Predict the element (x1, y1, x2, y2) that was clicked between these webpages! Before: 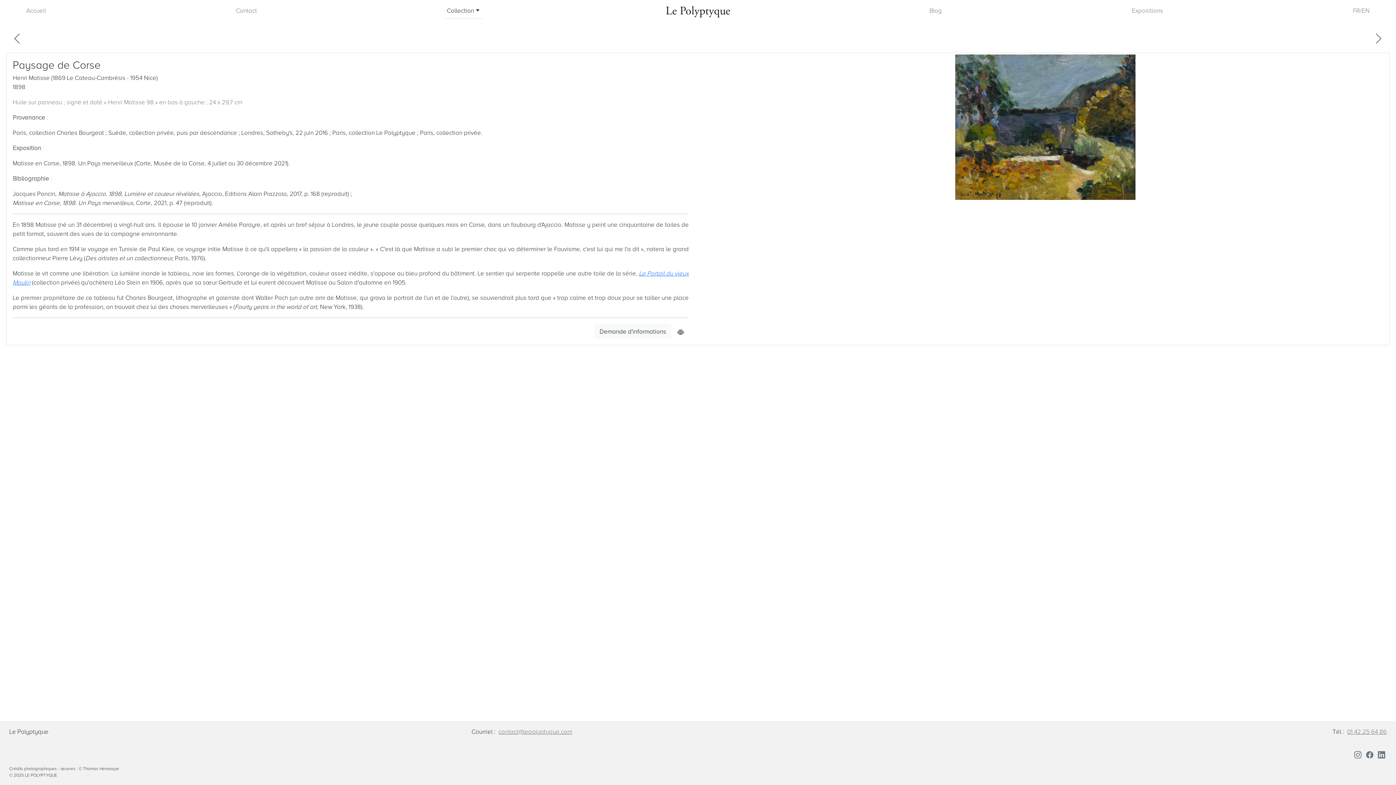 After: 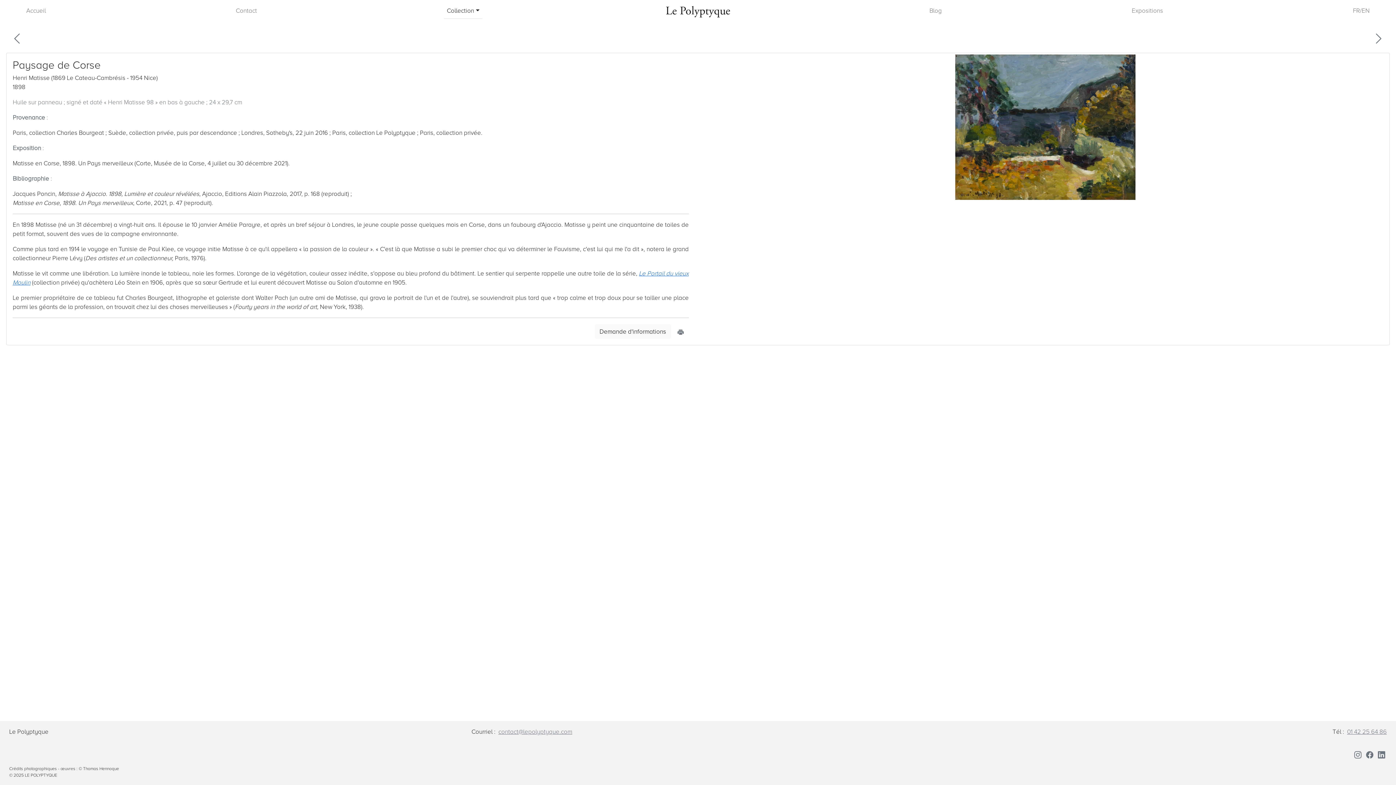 Action: bbox: (498, 728, 572, 736) label: contact@lepolyptyque.com